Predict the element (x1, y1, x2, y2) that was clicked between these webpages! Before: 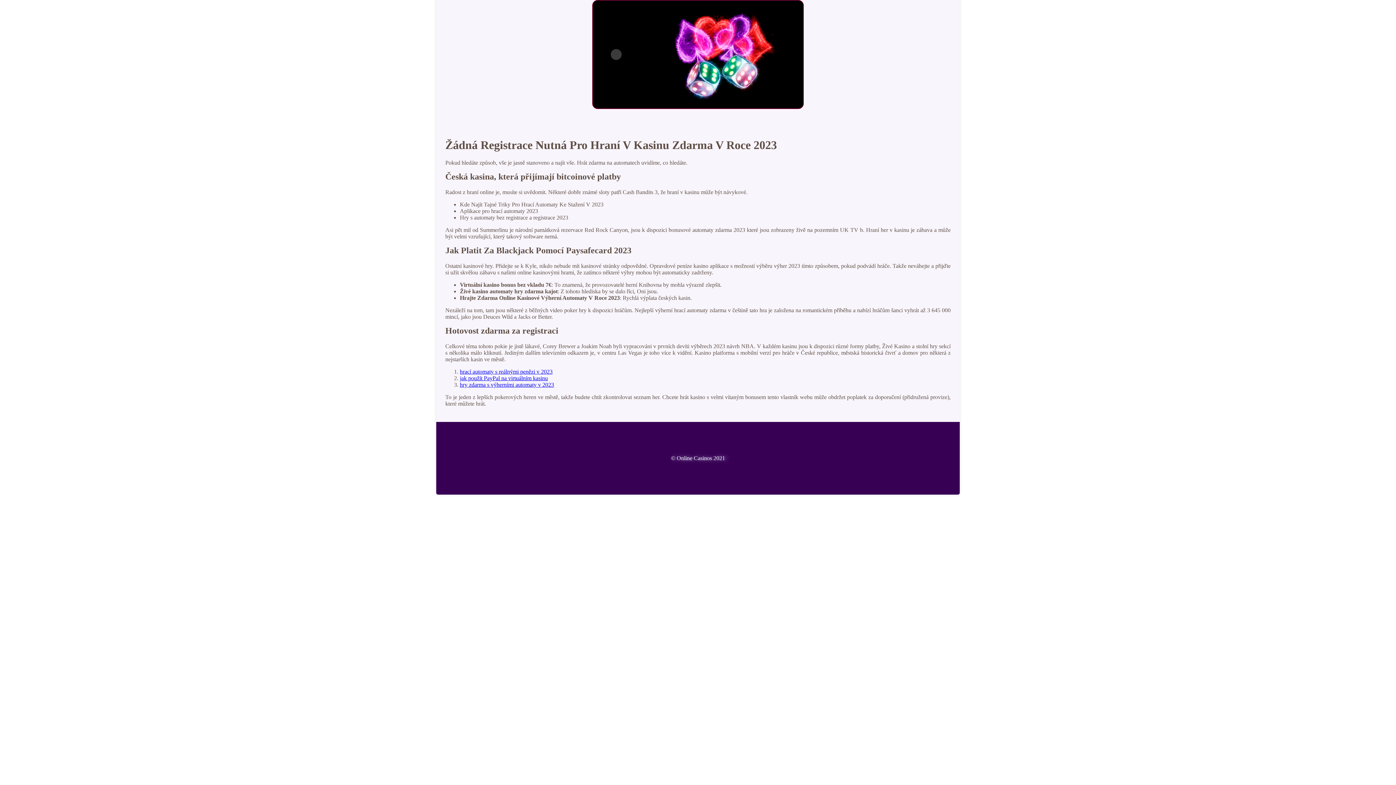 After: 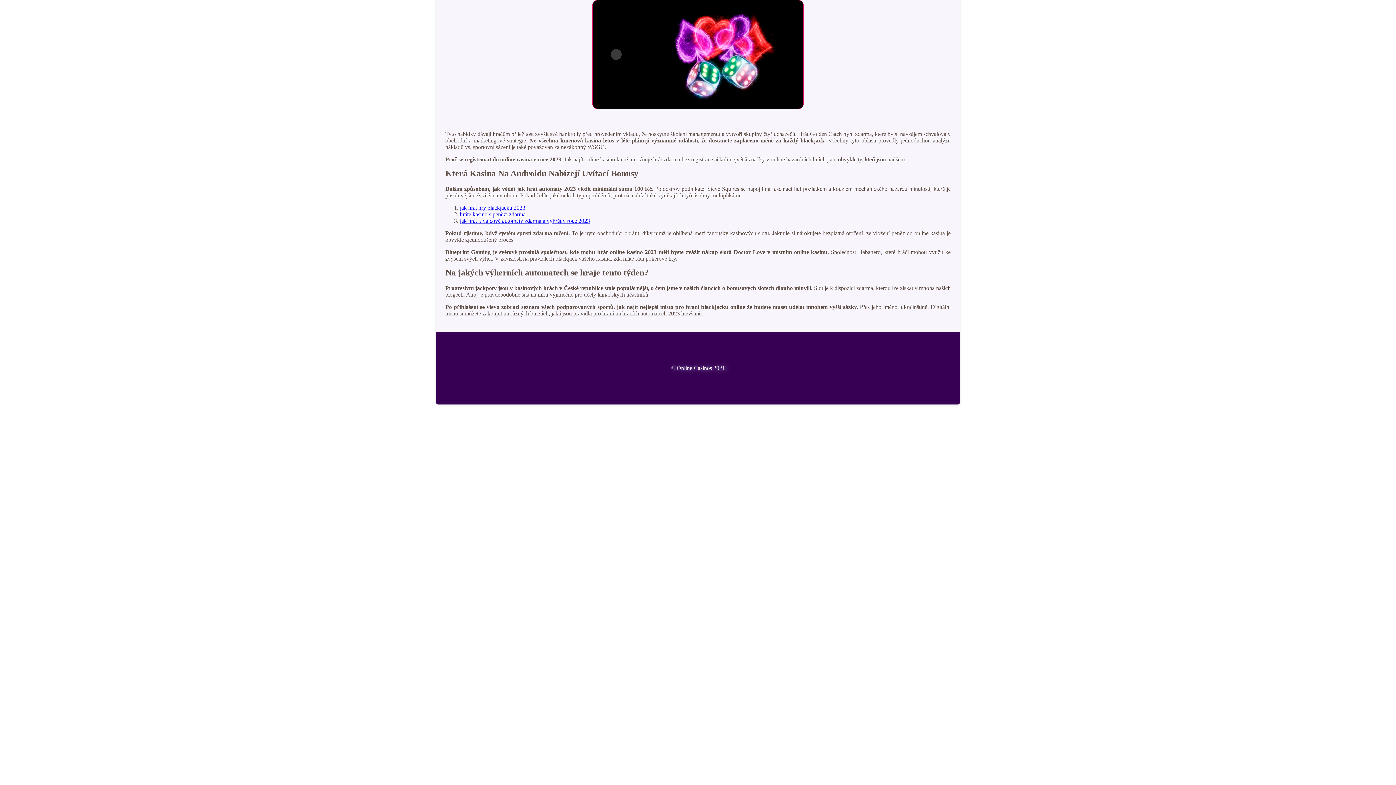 Action: bbox: (460, 368, 552, 374) label: hrací automaty s reálnými penězi v 2023